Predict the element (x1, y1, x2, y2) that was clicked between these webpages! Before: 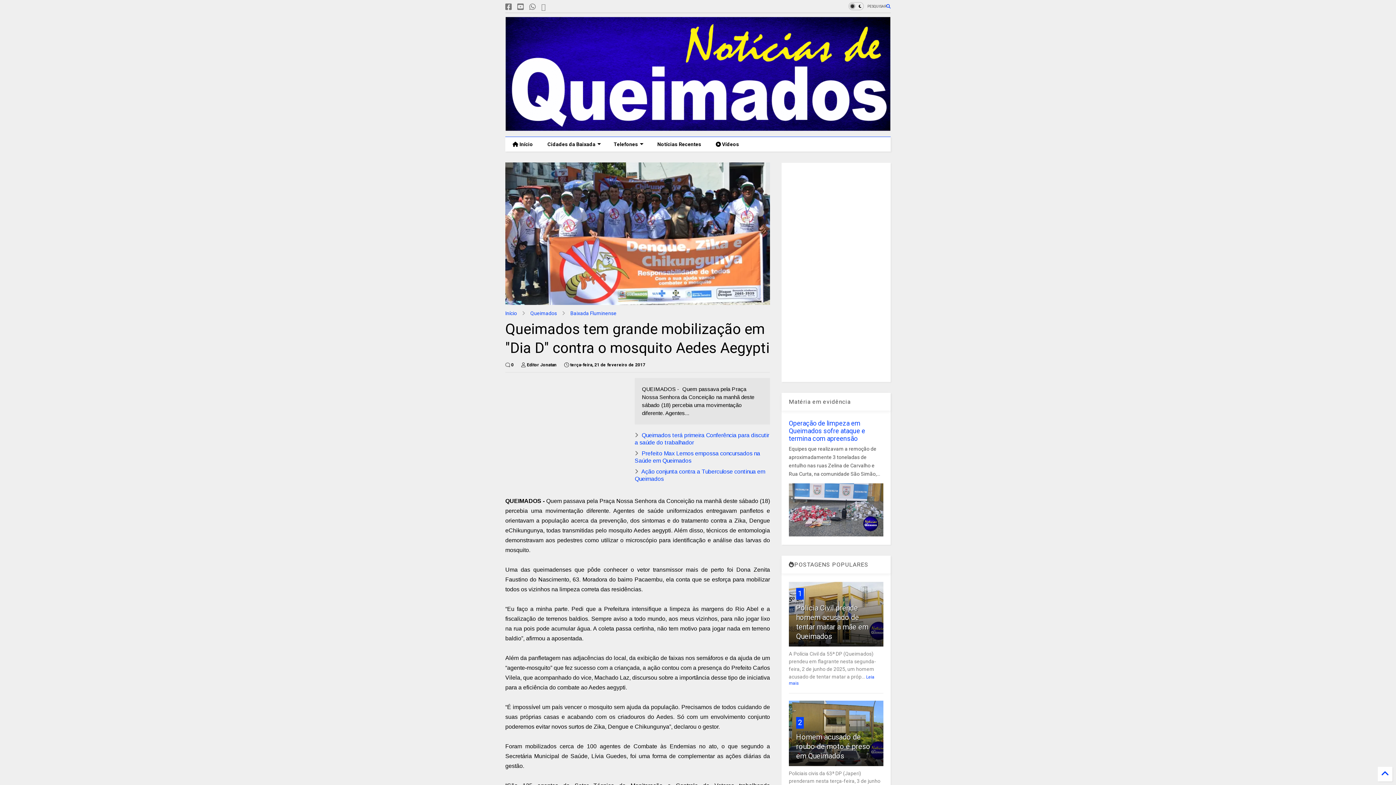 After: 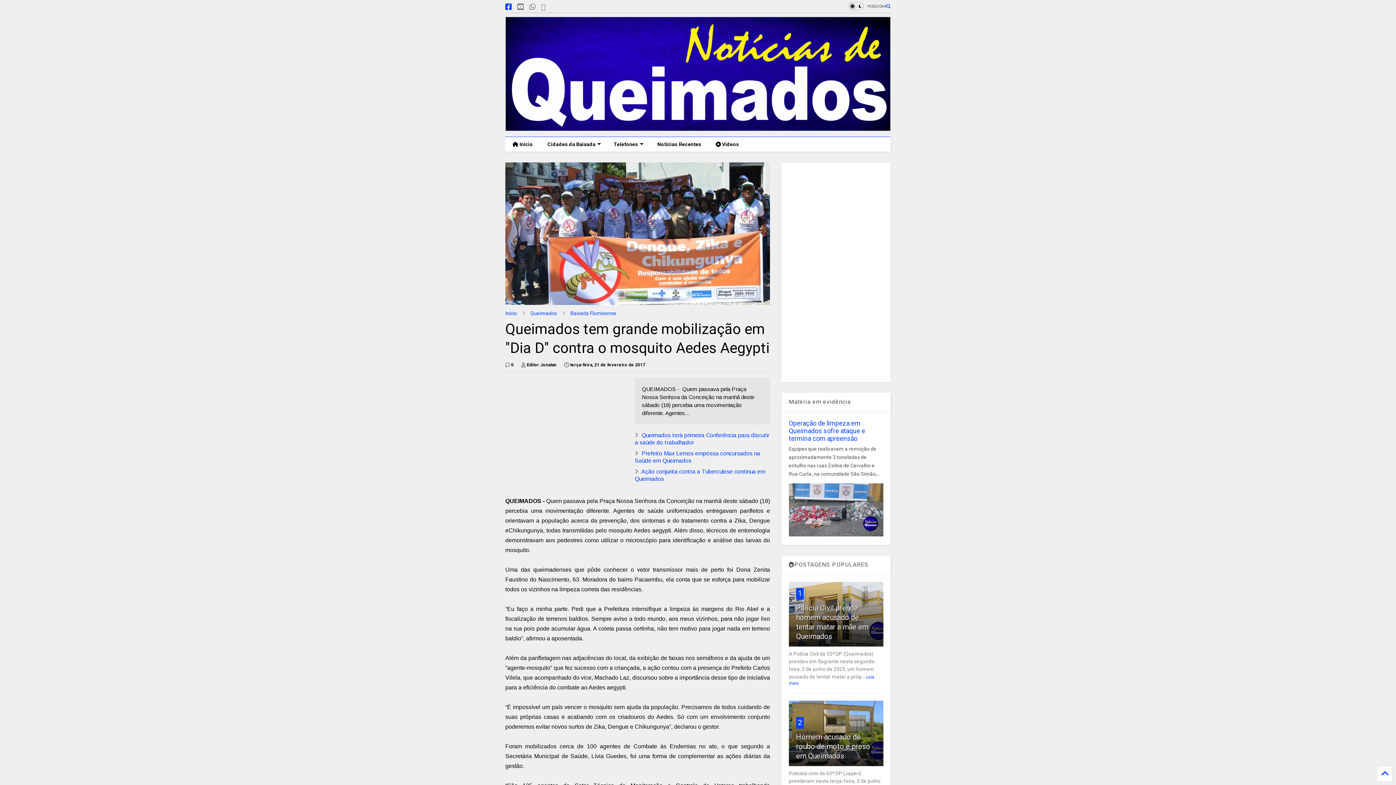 Action: bbox: (505, 0, 512, 13)